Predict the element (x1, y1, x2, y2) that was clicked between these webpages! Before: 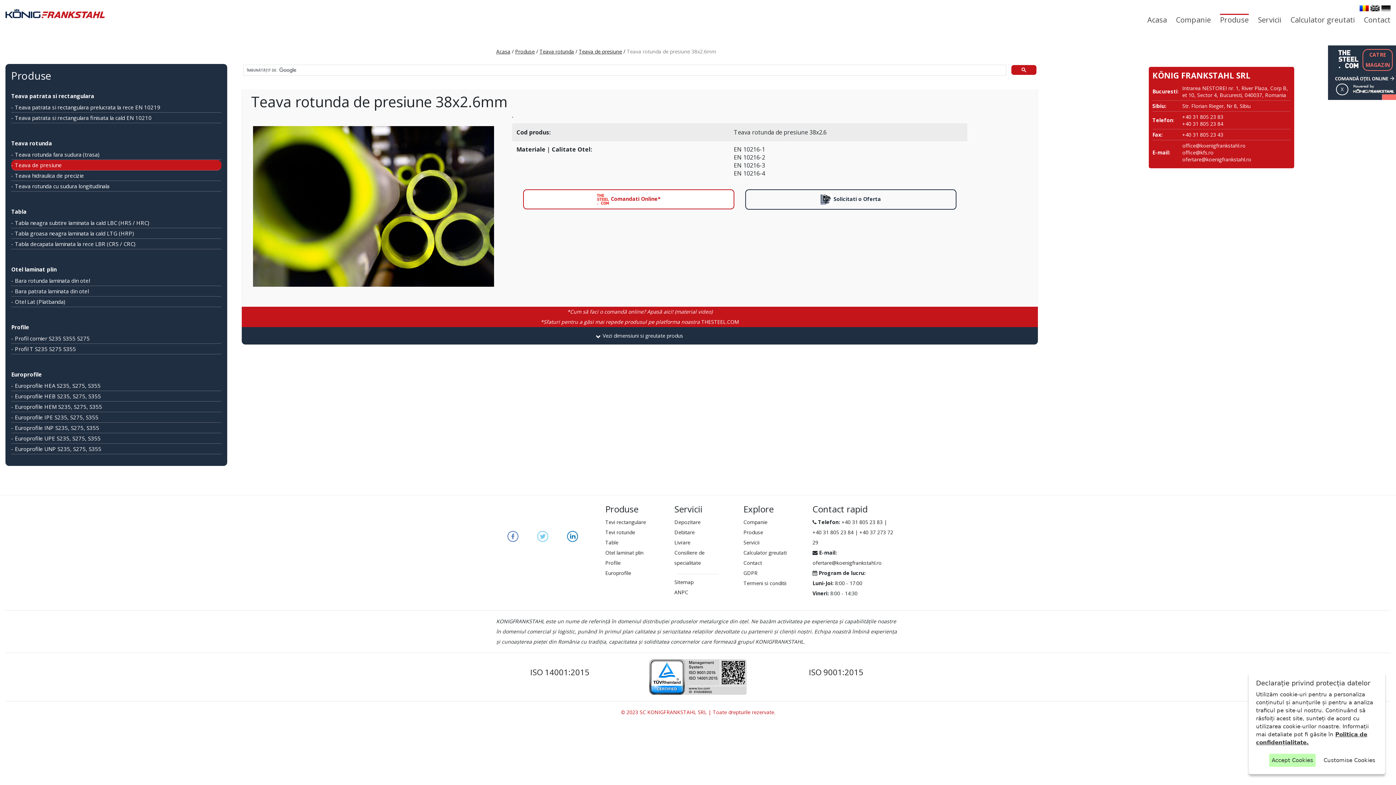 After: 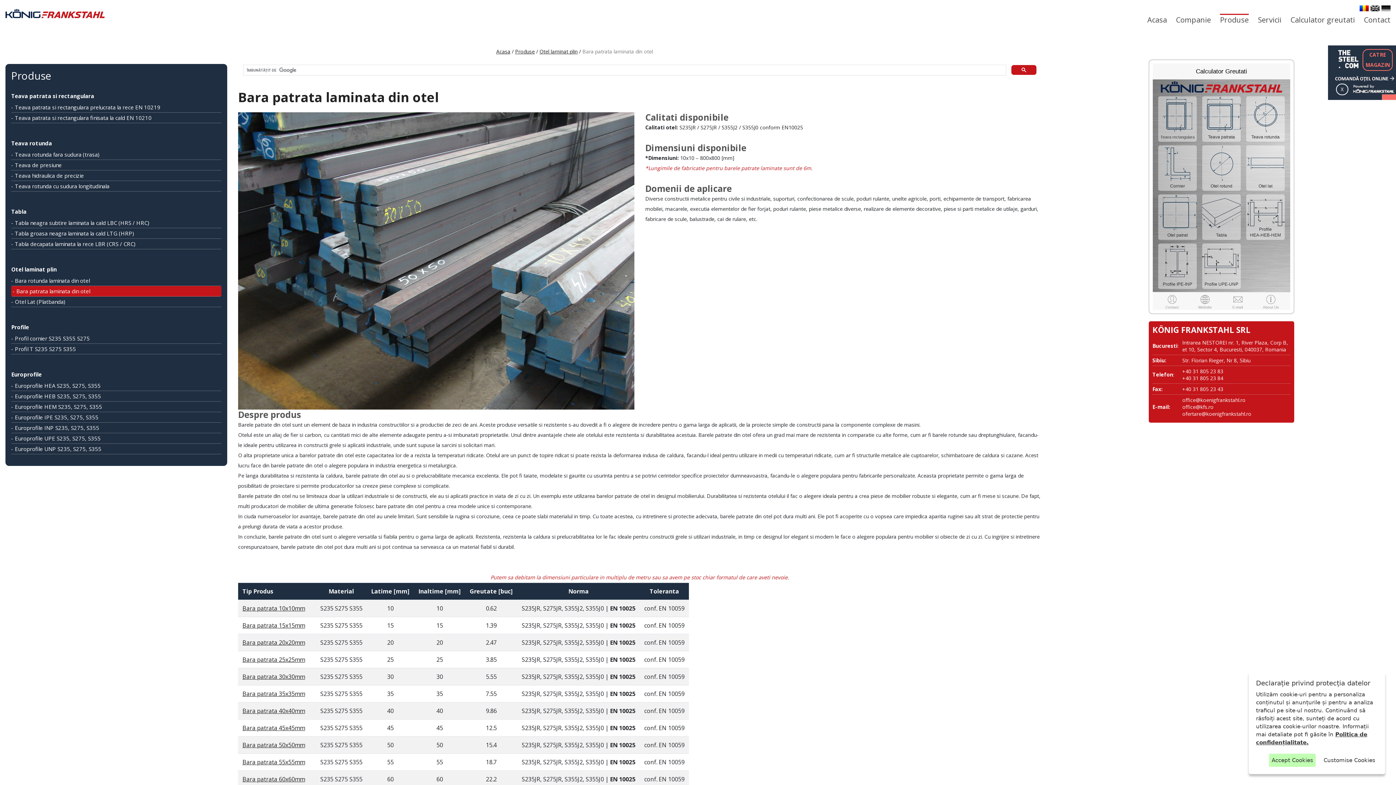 Action: bbox: (11, 286, 221, 296) label: - Bara patrata laminata din otel